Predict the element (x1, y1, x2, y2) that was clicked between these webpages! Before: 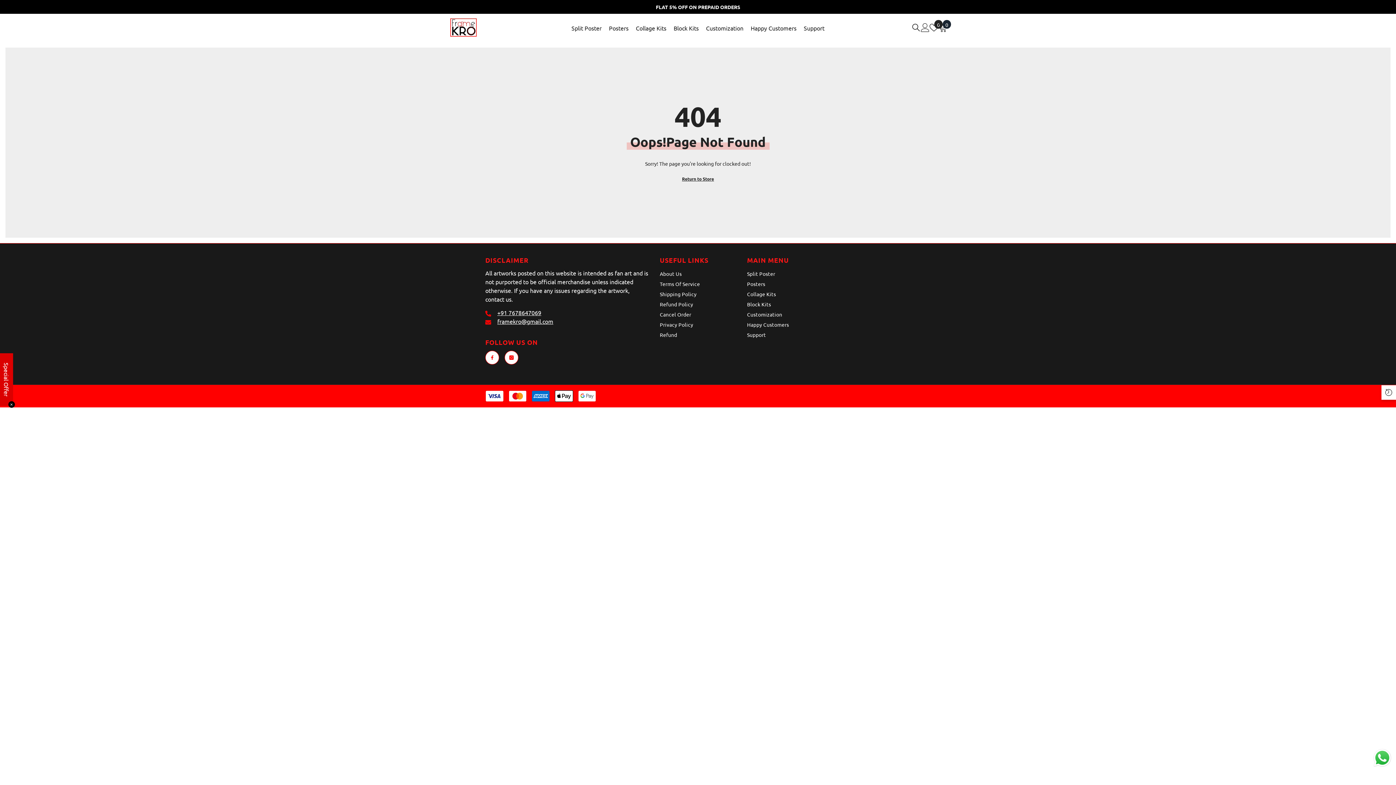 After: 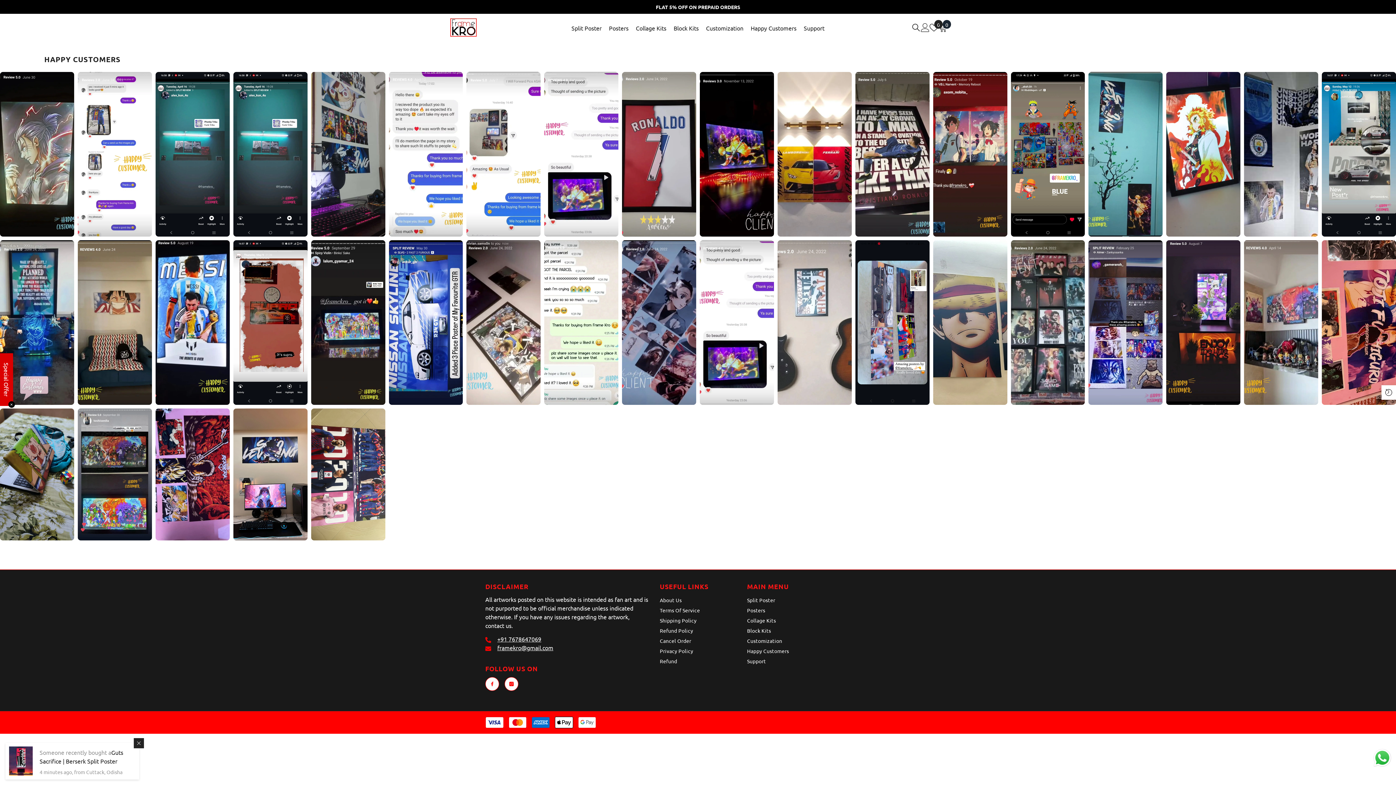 Action: label: Happy Customers bbox: (747, 24, 800, 41)